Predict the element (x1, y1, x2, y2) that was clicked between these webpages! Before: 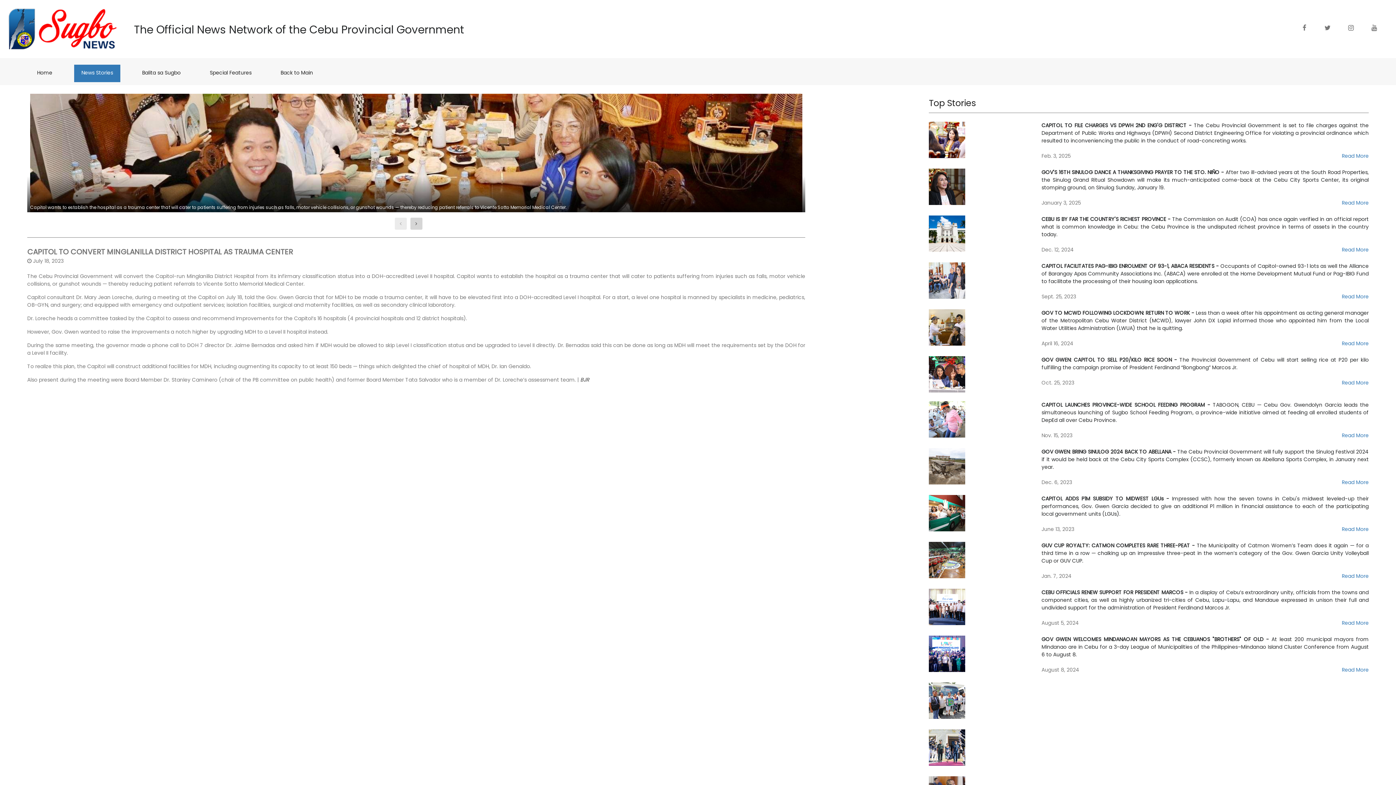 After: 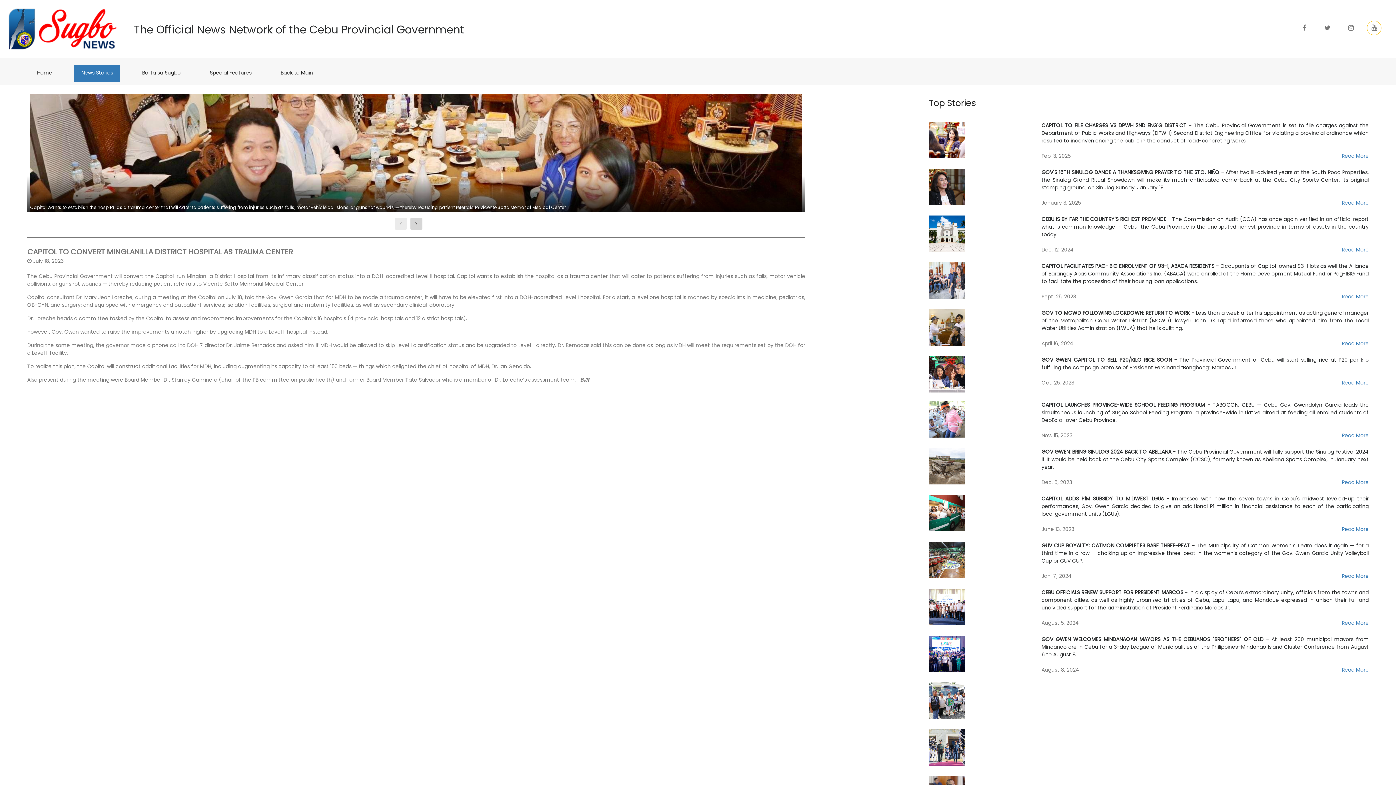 Action: bbox: (1367, 20, 1381, 35)